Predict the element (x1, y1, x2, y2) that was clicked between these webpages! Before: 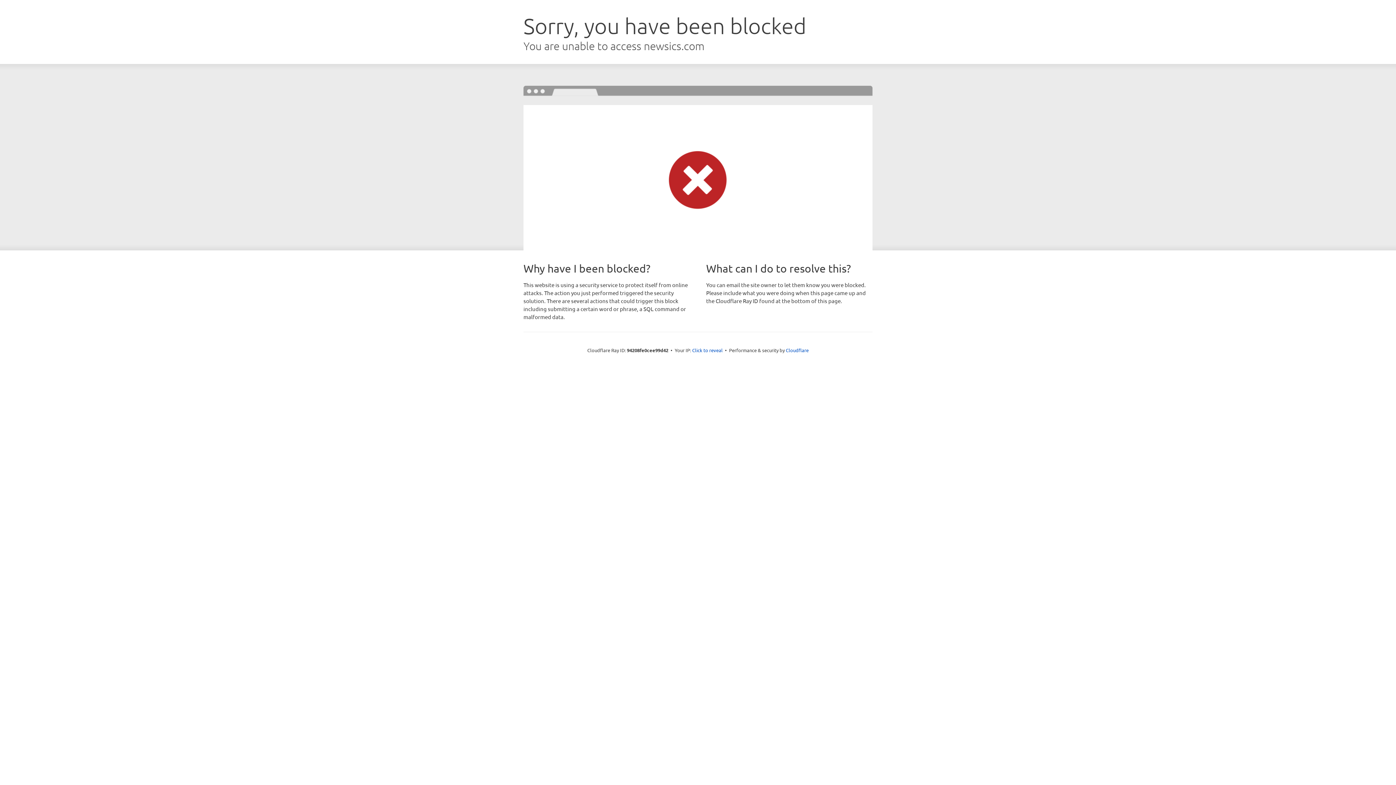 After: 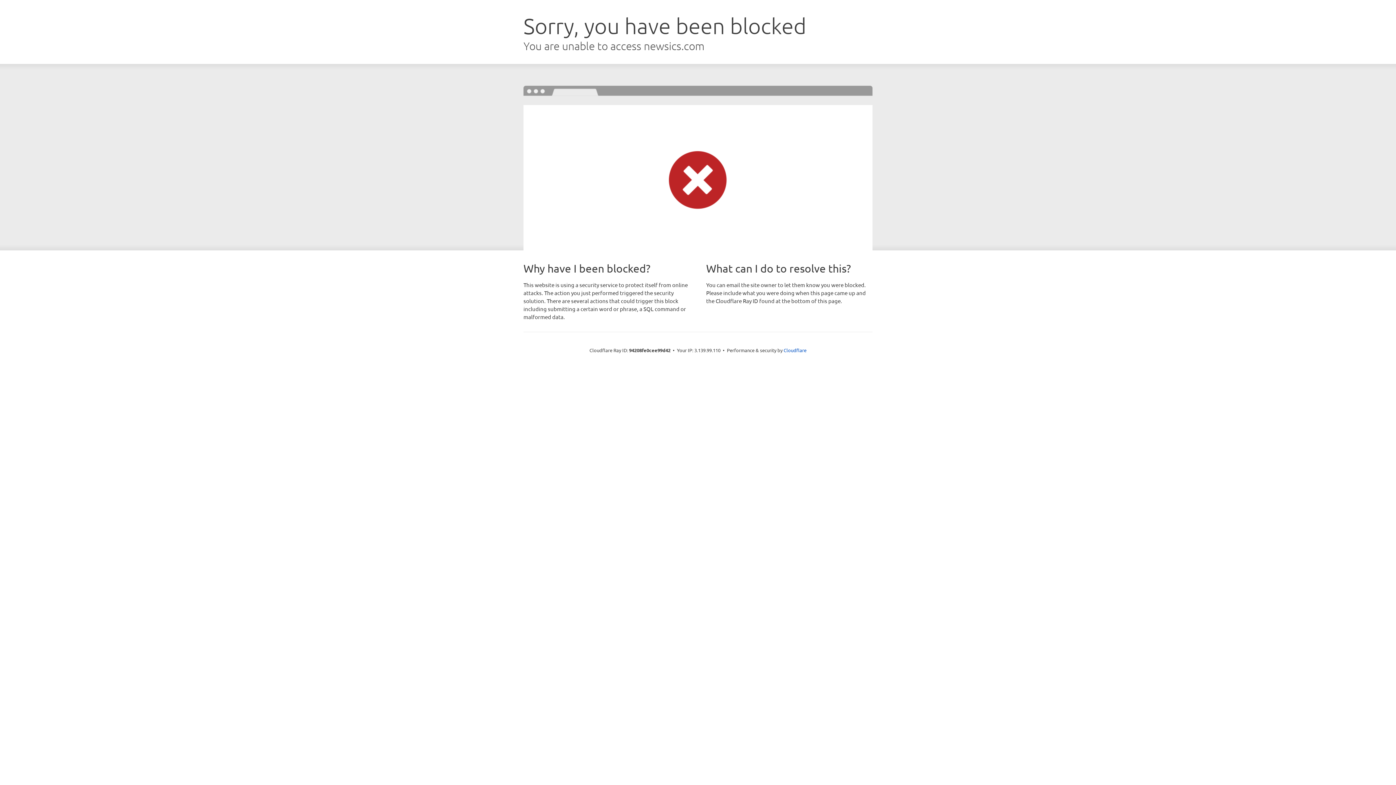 Action: bbox: (692, 346, 722, 353) label: Click to reveal